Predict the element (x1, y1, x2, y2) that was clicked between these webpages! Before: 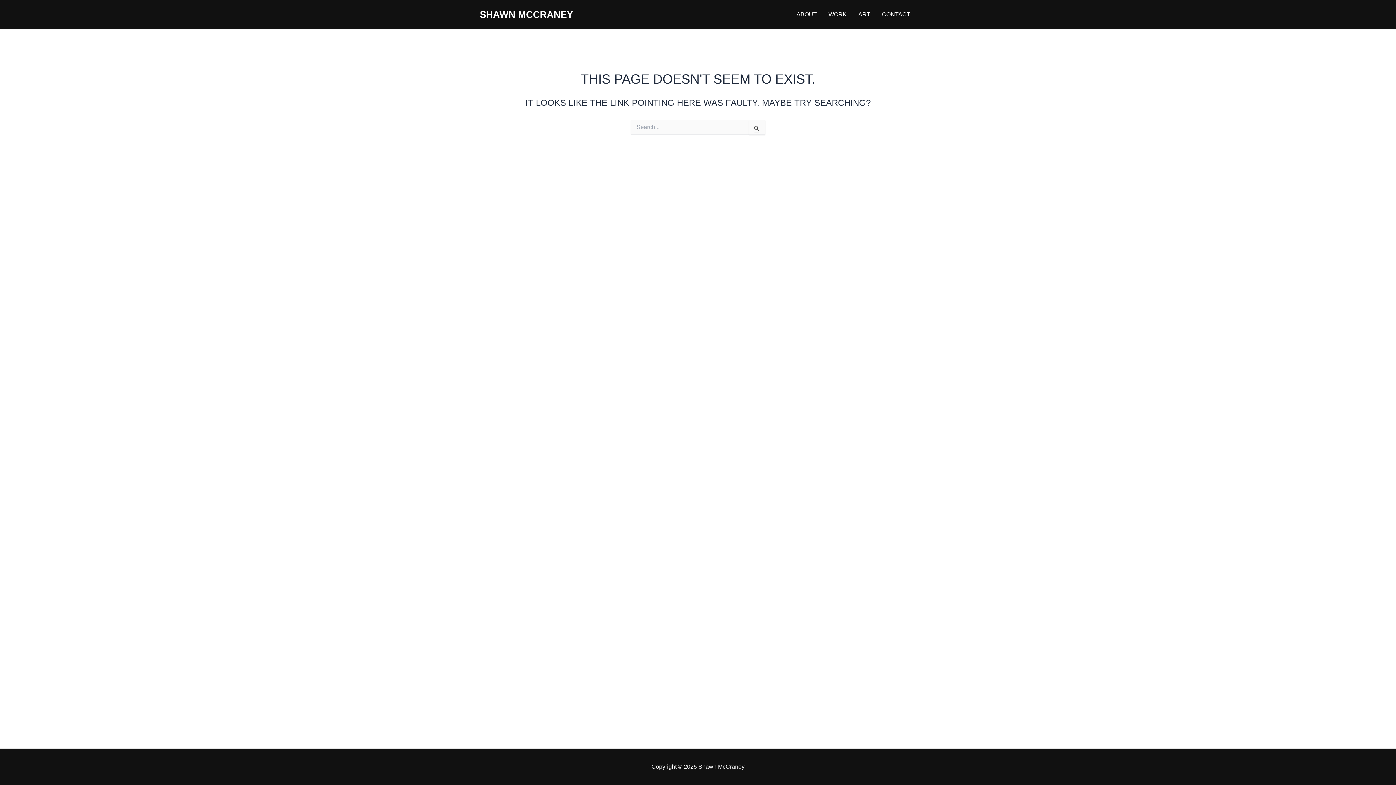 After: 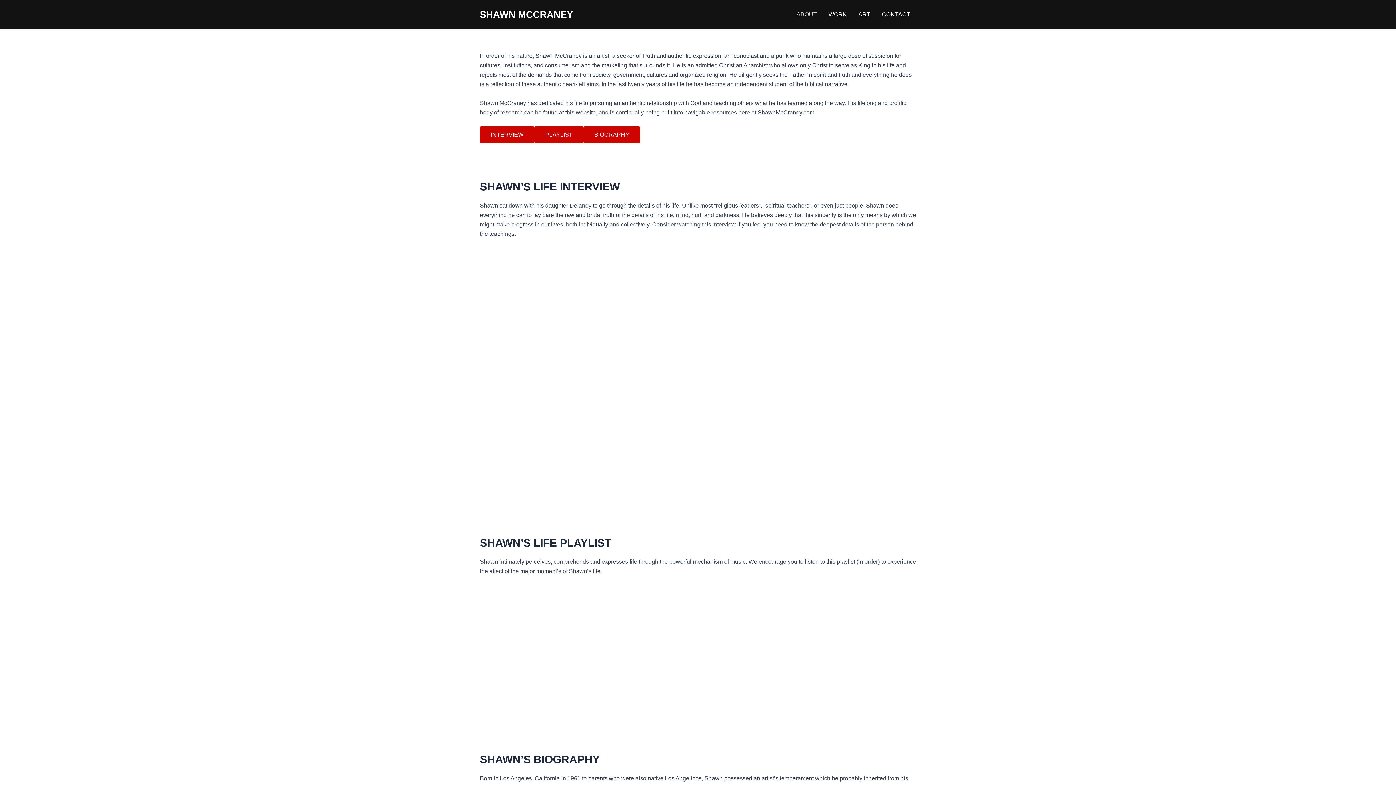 Action: bbox: (790, 0, 822, 29) label: ABOUT